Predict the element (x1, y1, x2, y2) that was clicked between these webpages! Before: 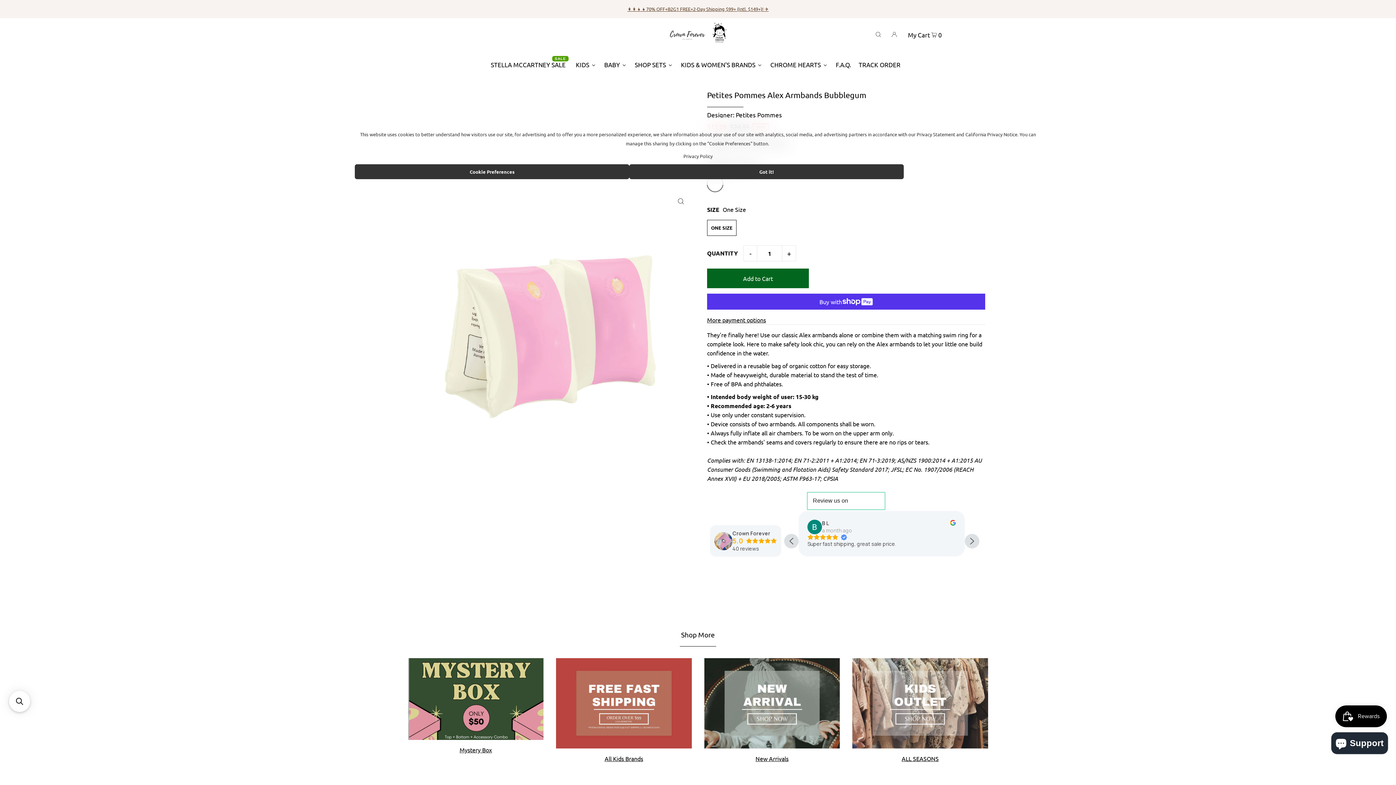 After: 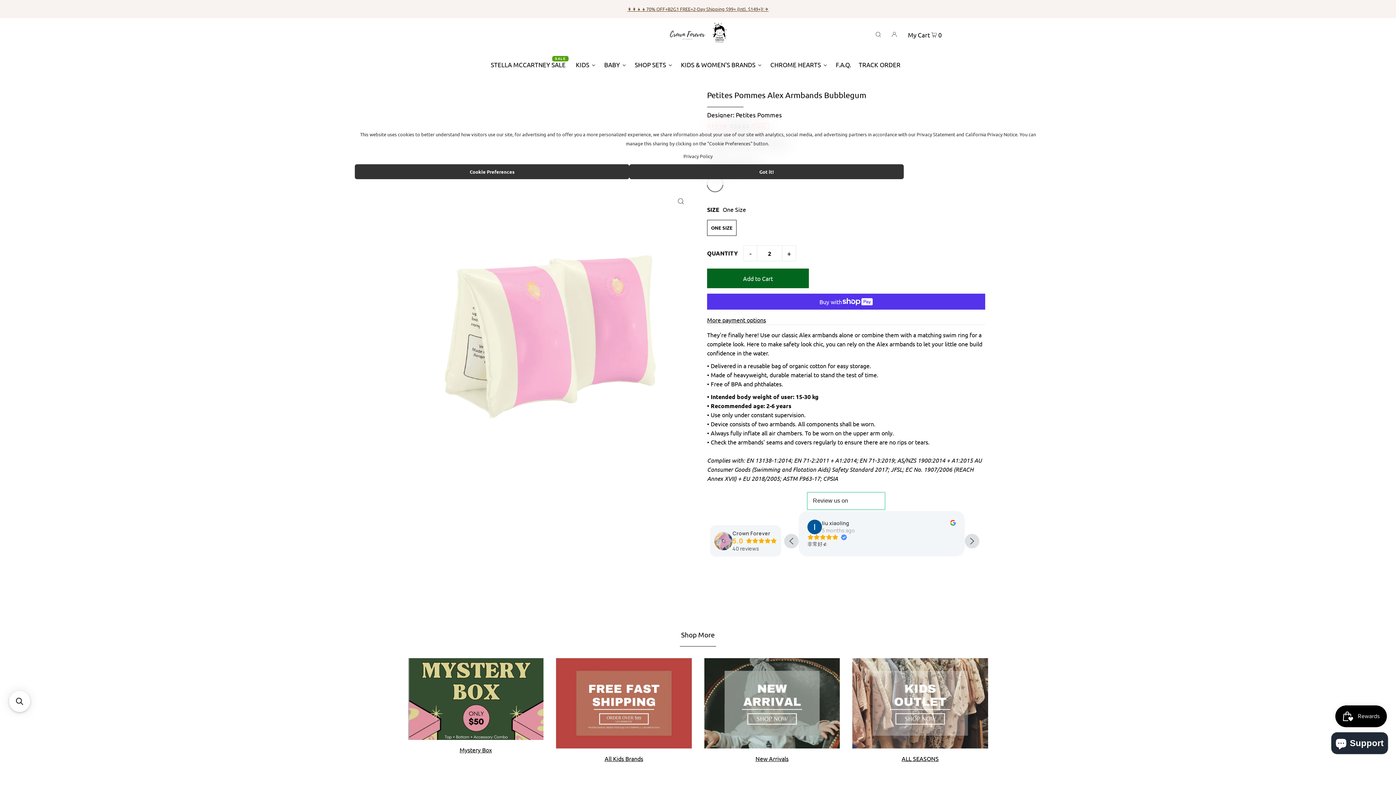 Action: bbox: (782, 245, 796, 261) label: +